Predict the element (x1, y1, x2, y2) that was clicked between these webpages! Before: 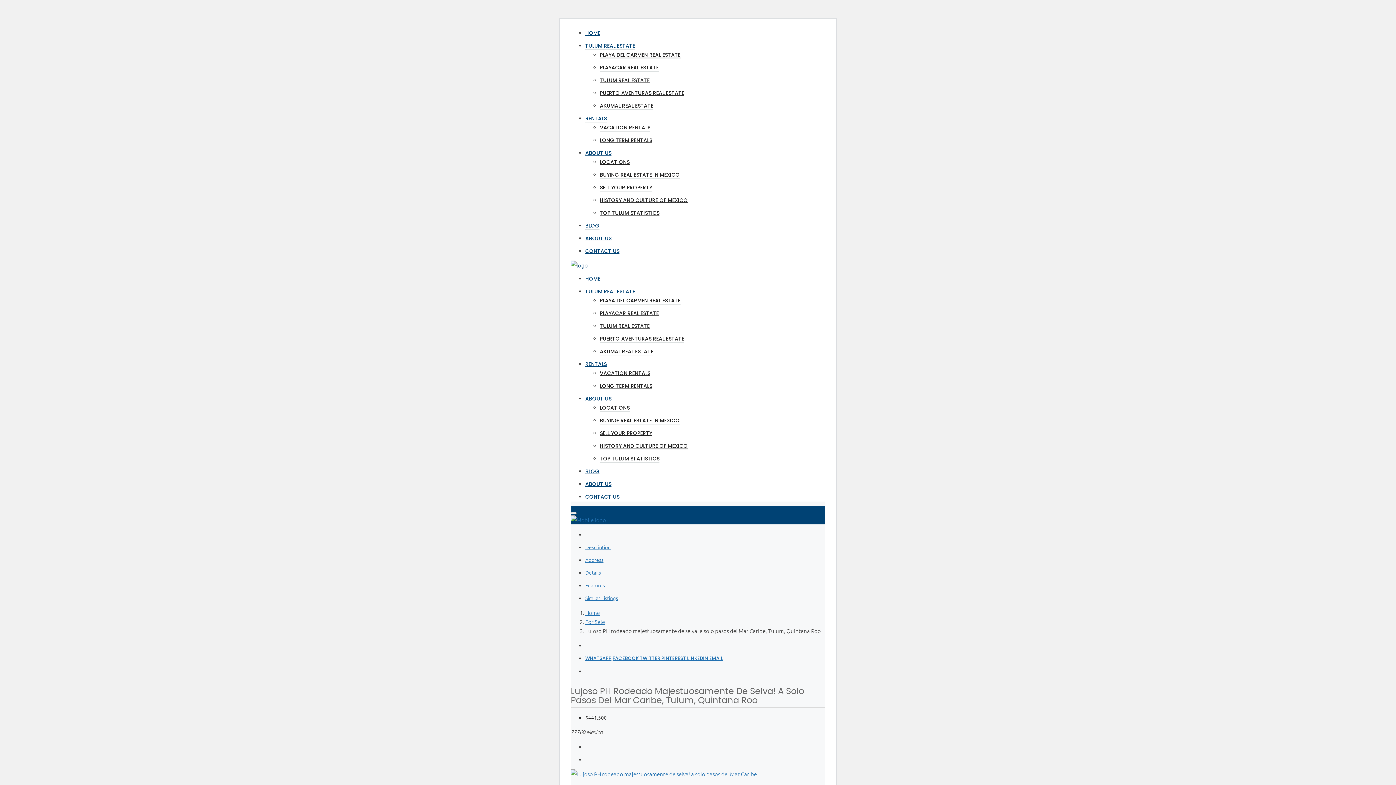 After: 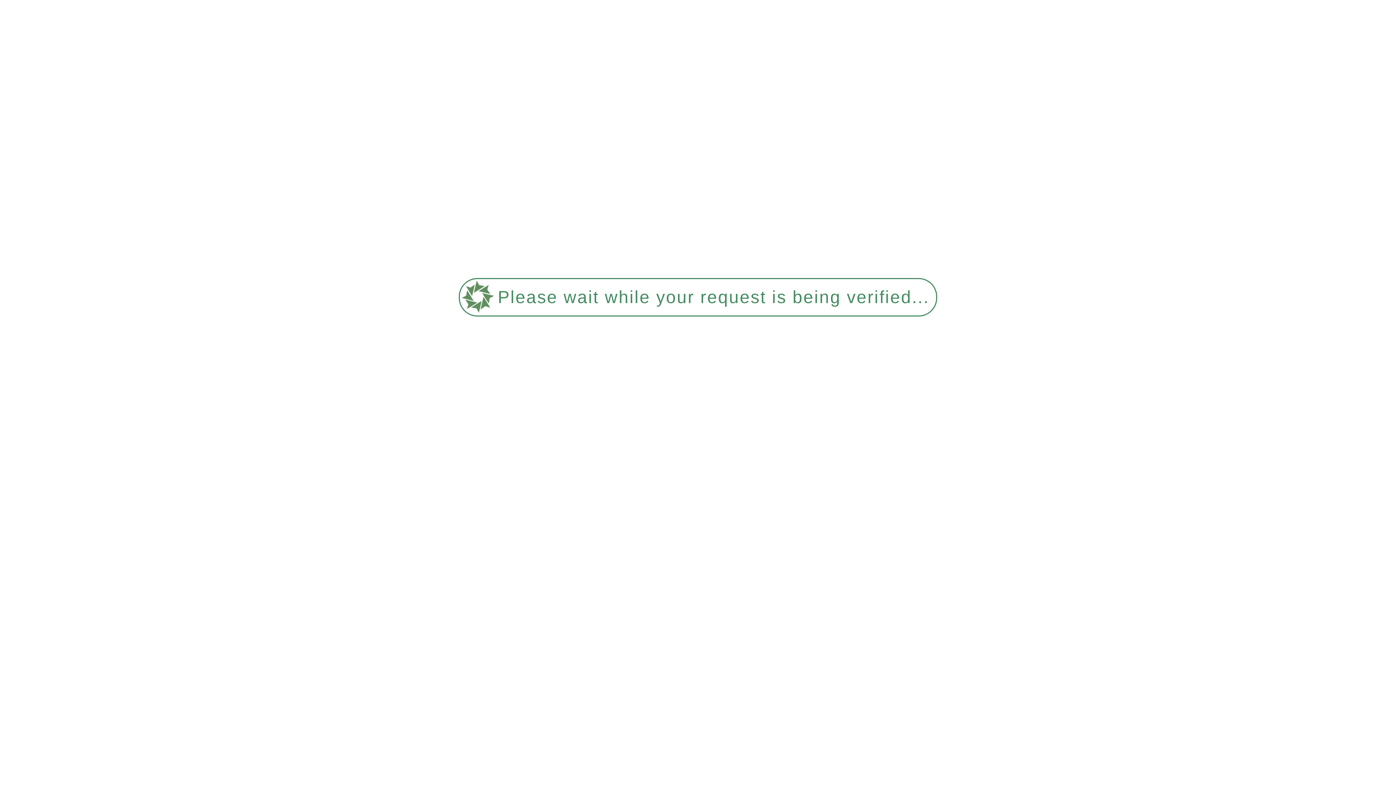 Action: label: LONG TERM RENTALS bbox: (600, 136, 652, 144)